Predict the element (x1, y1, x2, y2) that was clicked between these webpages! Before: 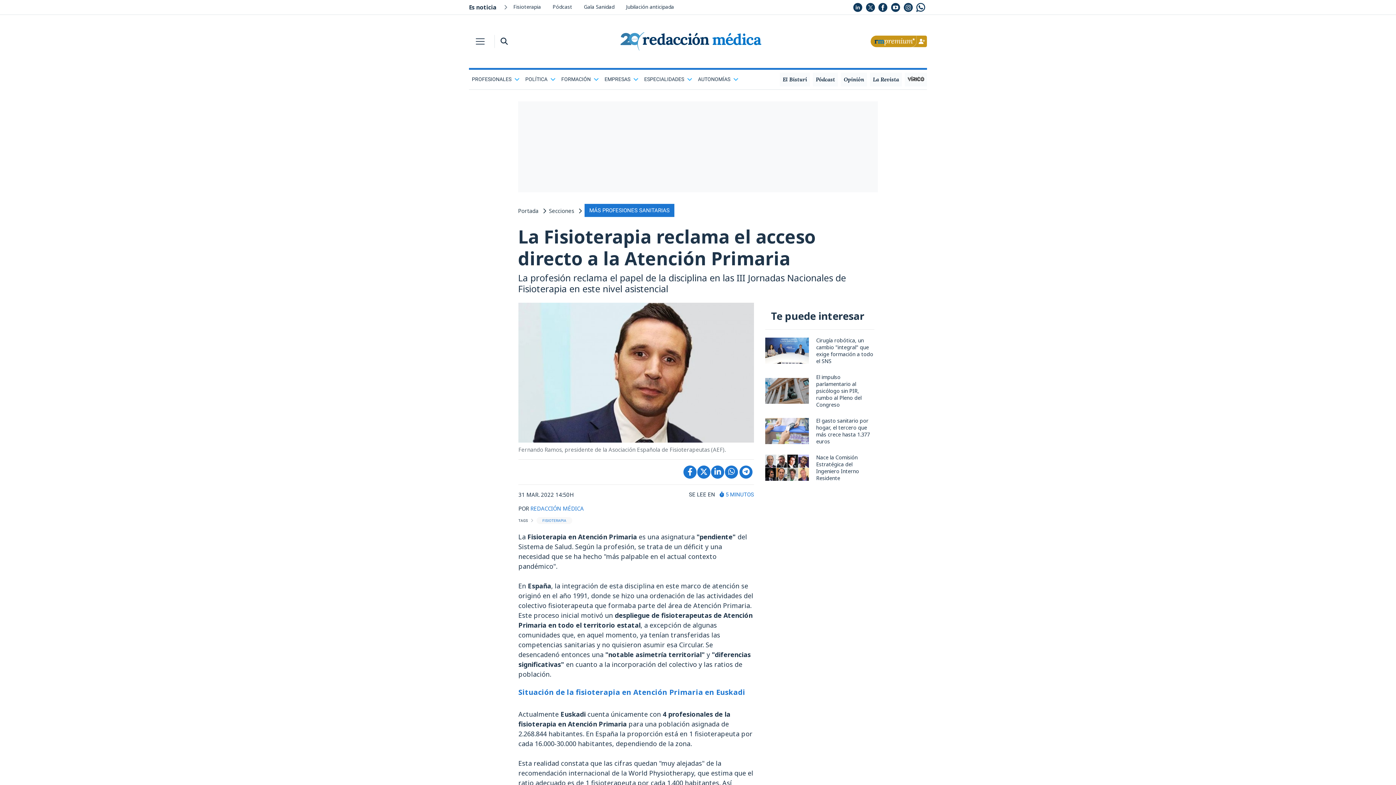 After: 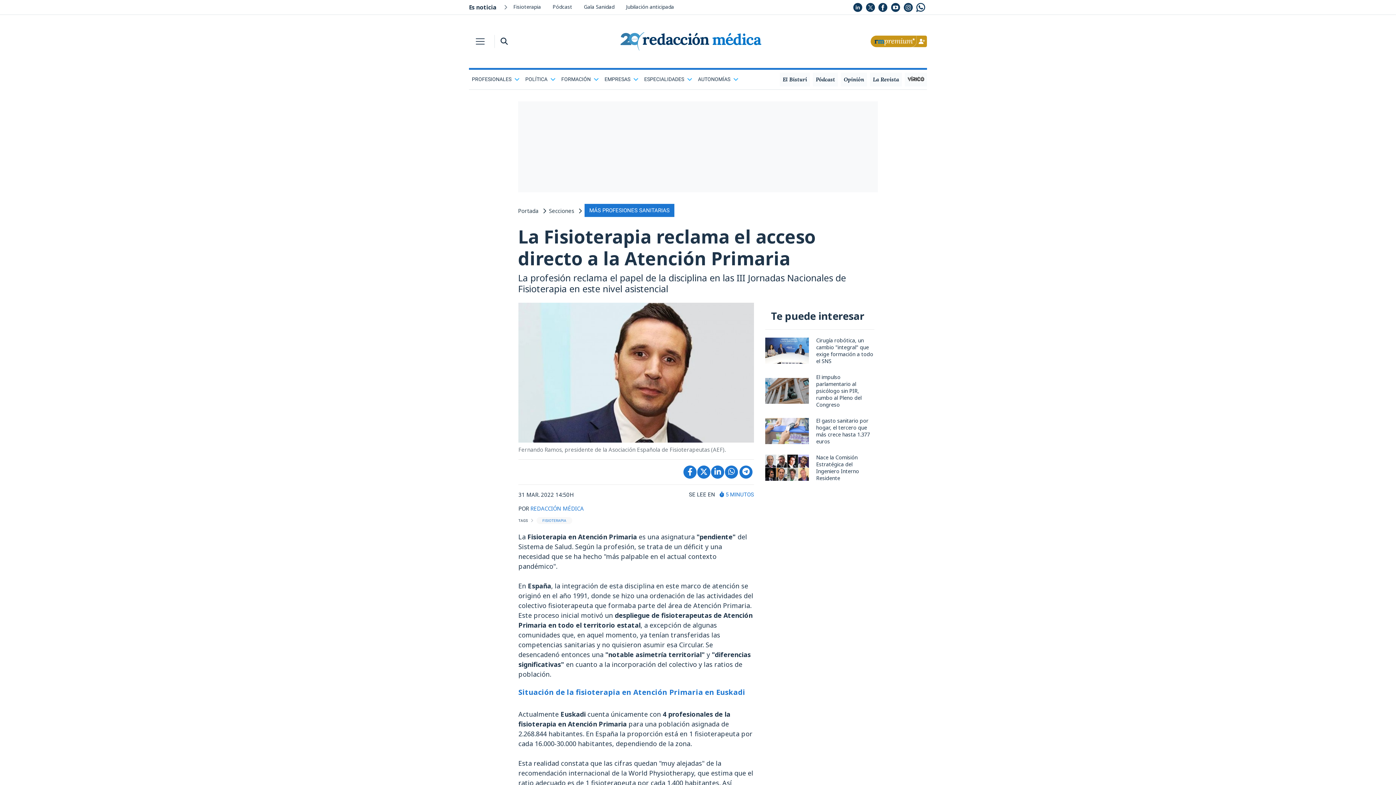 Action: bbox: (914, 2, 927, 11)